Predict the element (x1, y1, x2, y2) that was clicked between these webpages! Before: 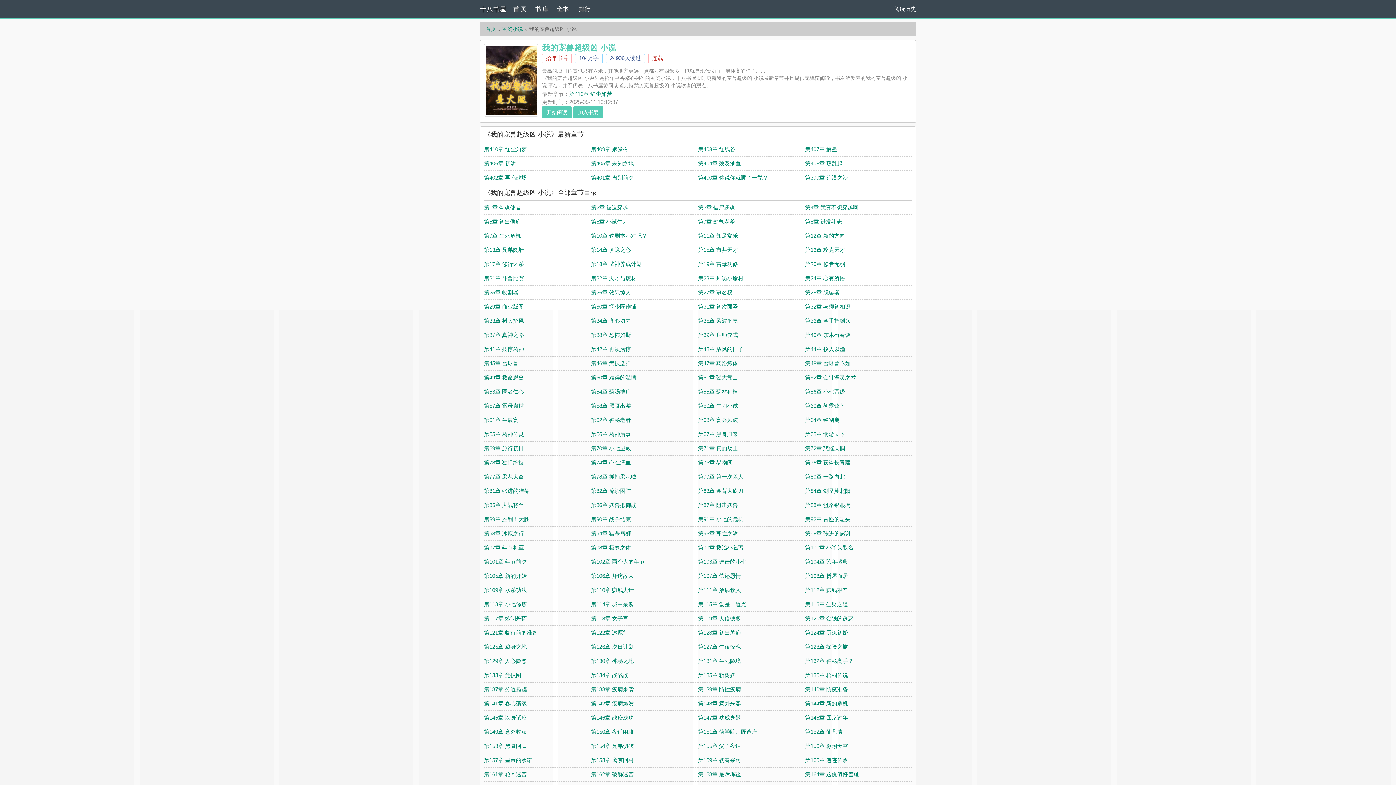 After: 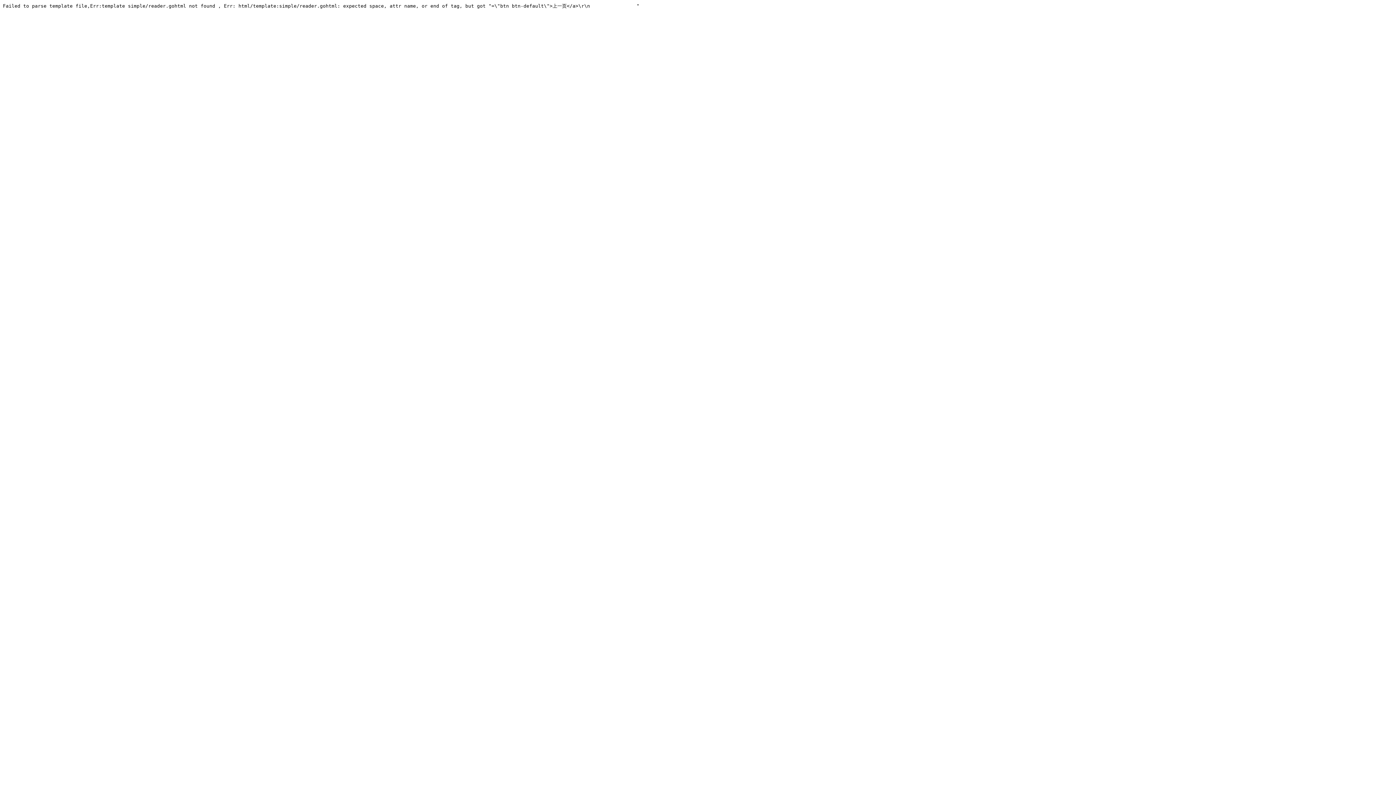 Action: label: 第13章 兄弟阋墙 bbox: (484, 246, 524, 253)